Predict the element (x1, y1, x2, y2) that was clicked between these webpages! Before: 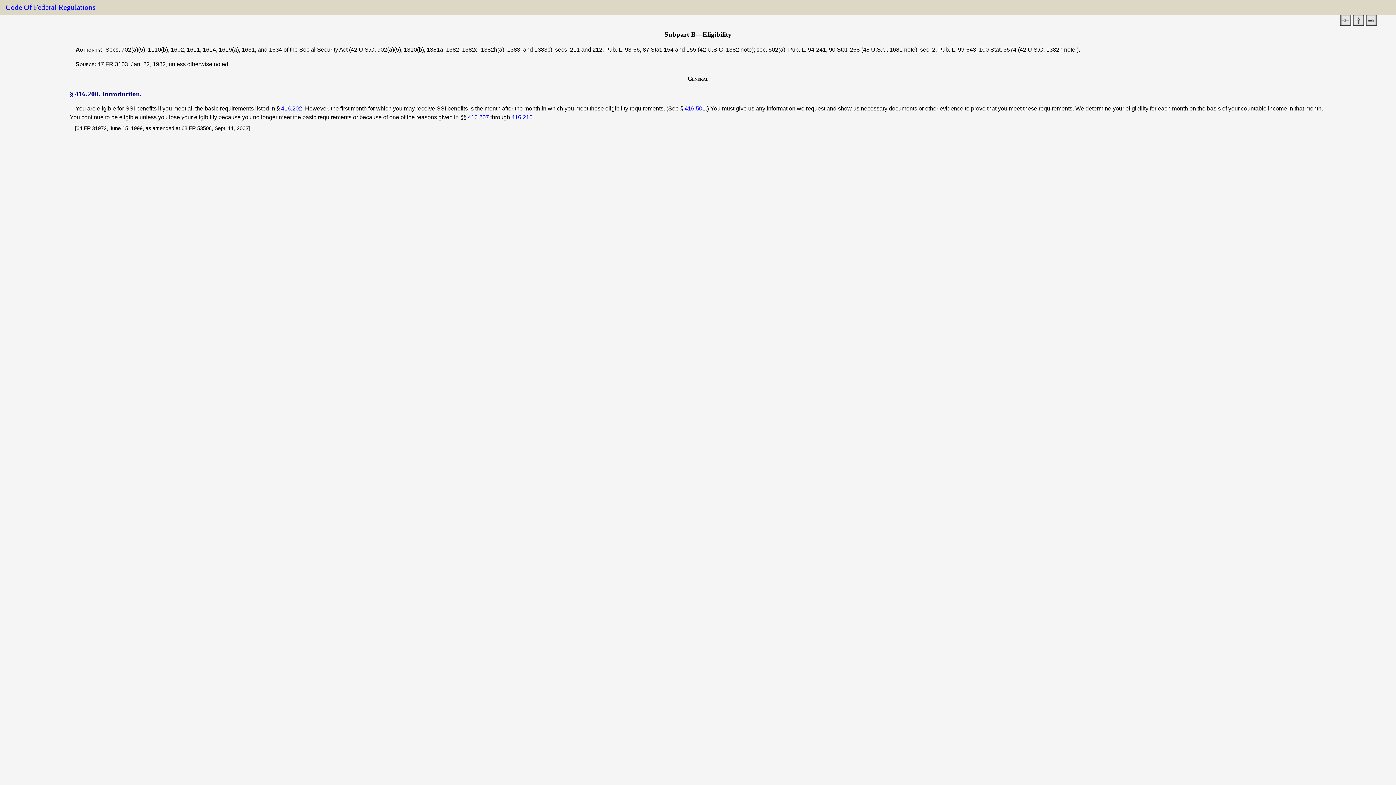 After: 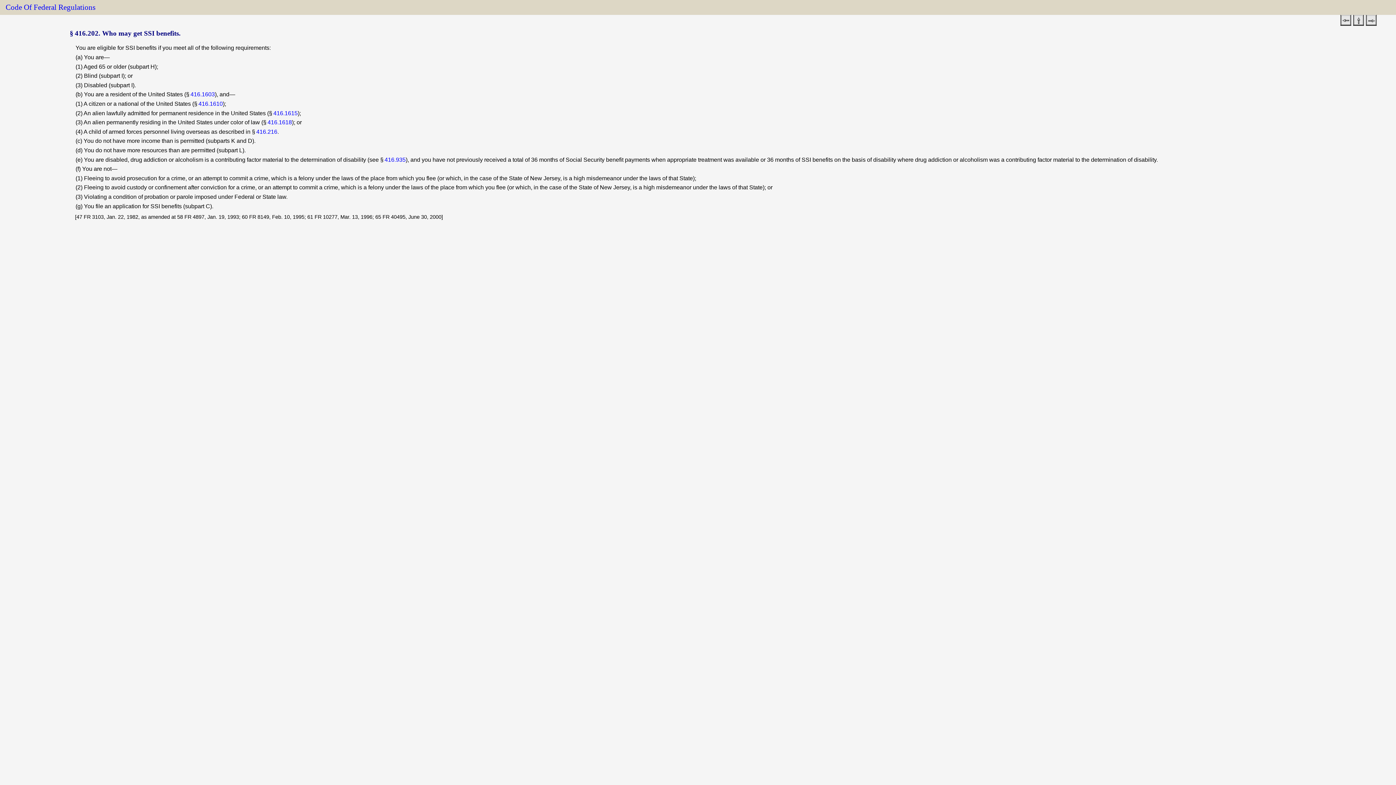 Action: label: 416.202 bbox: (281, 105, 302, 111)